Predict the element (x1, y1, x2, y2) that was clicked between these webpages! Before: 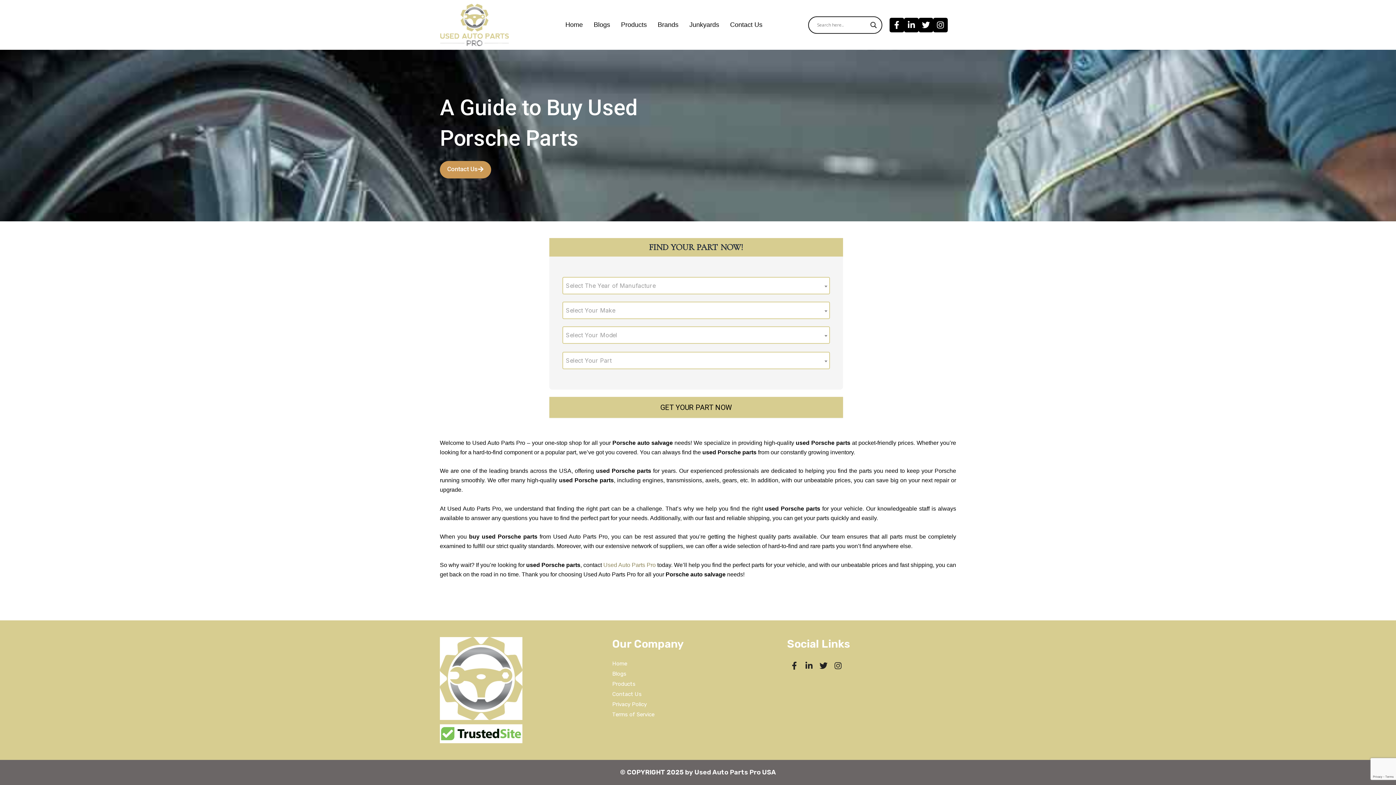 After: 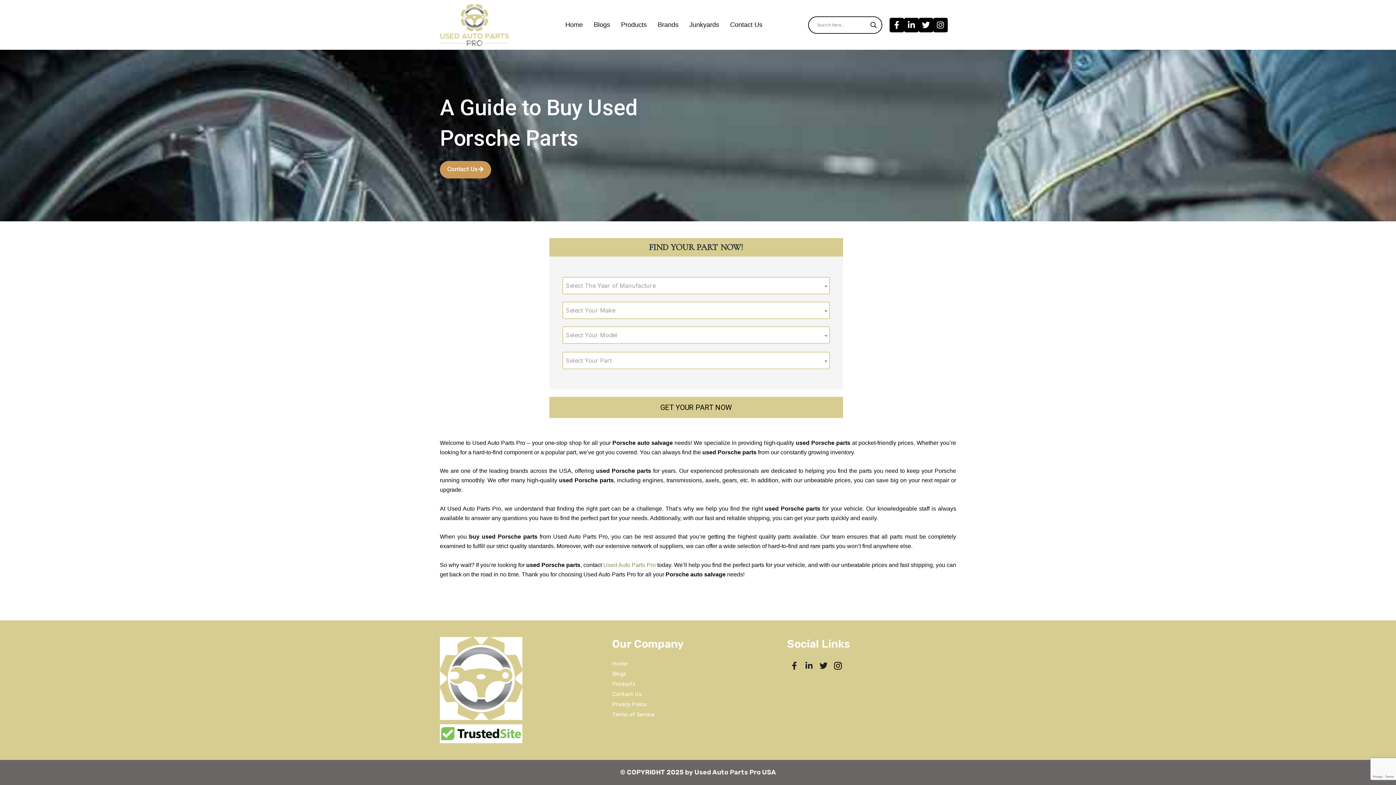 Action: bbox: (830, 659, 845, 673)